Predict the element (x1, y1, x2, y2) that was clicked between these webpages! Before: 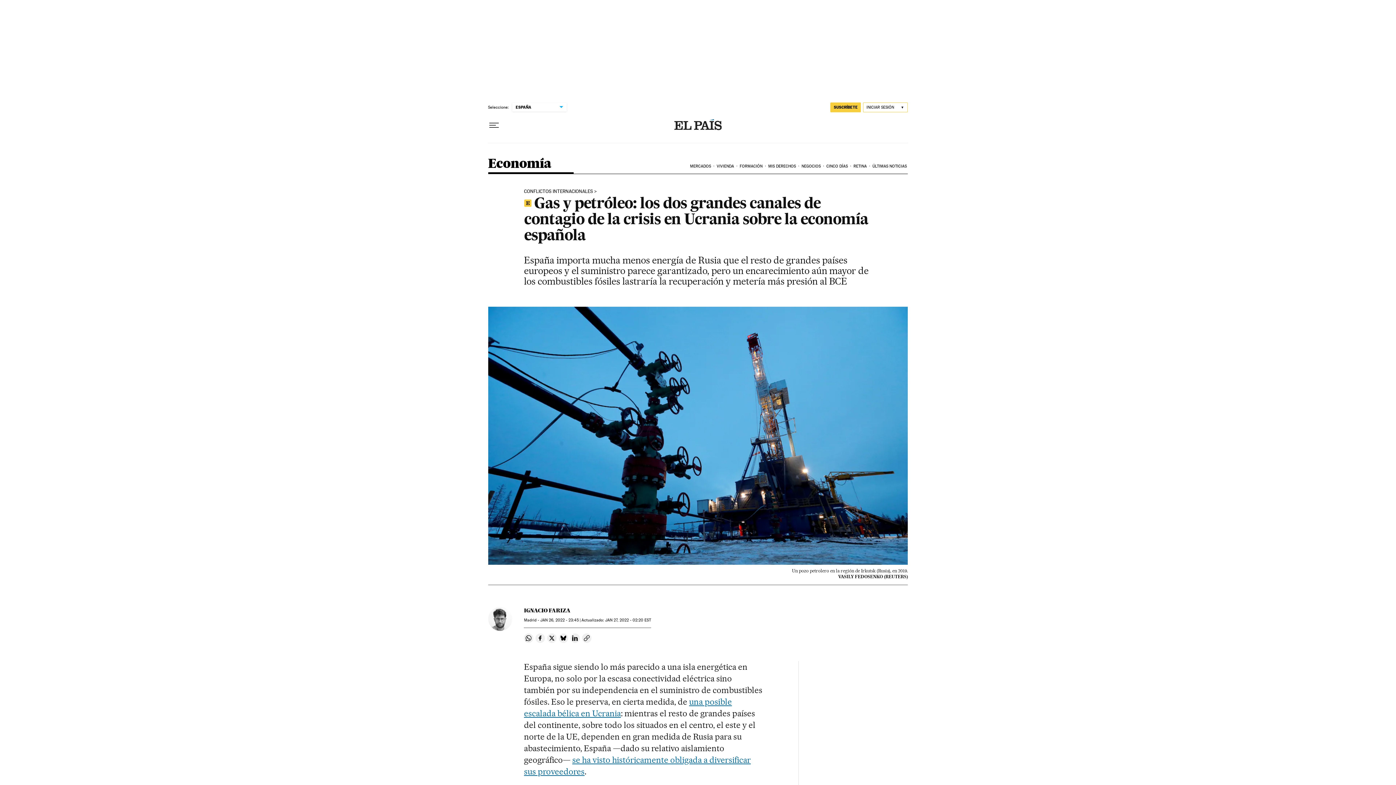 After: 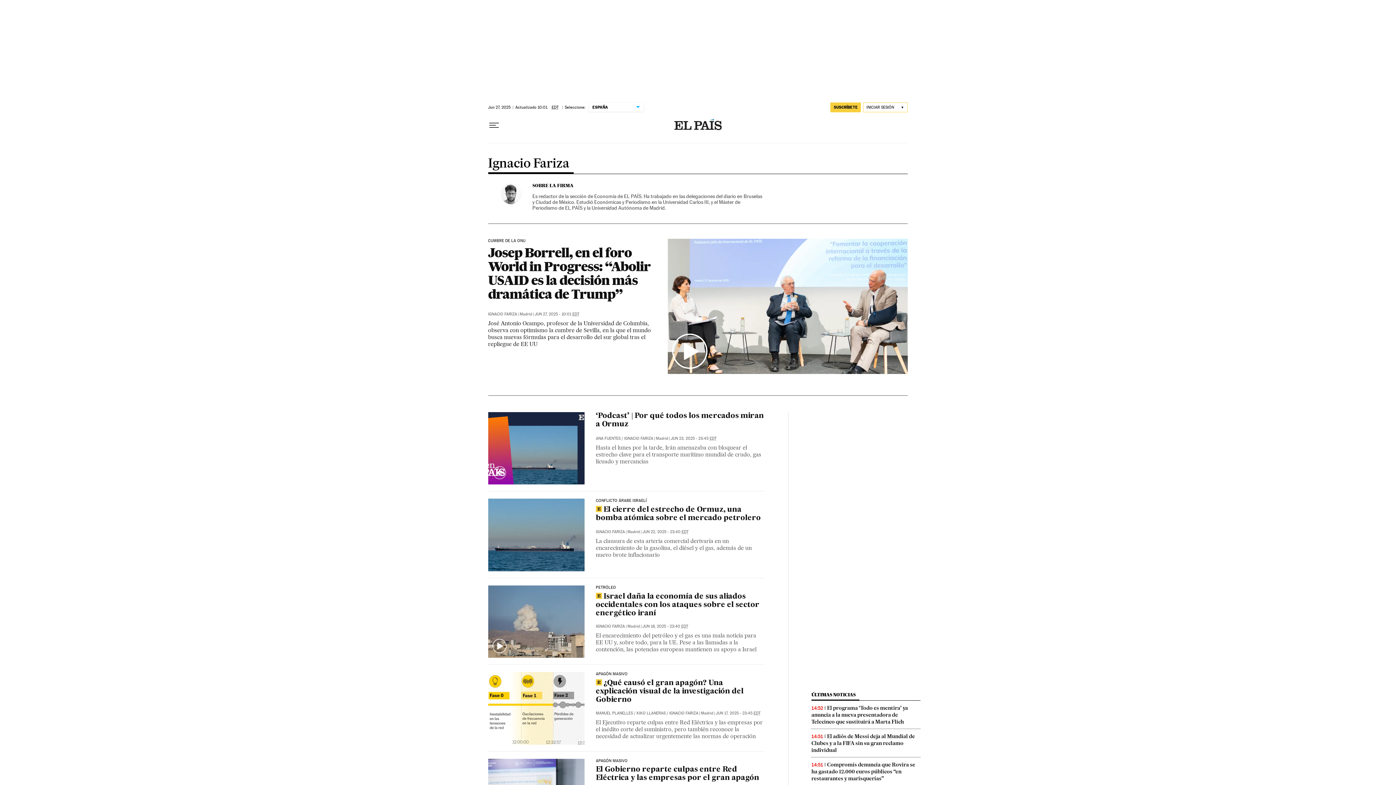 Action: label: IGNACIO FARIZA bbox: (524, 607, 570, 614)